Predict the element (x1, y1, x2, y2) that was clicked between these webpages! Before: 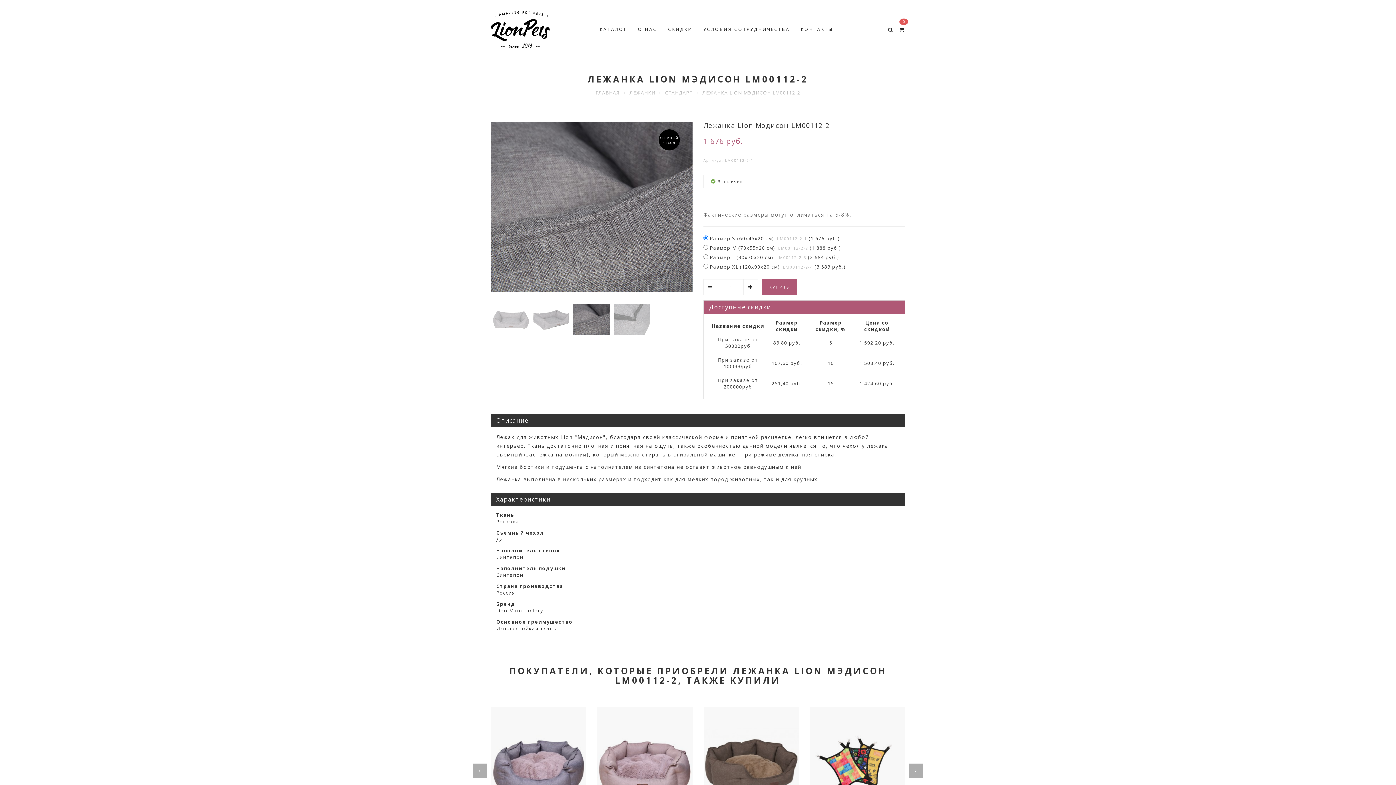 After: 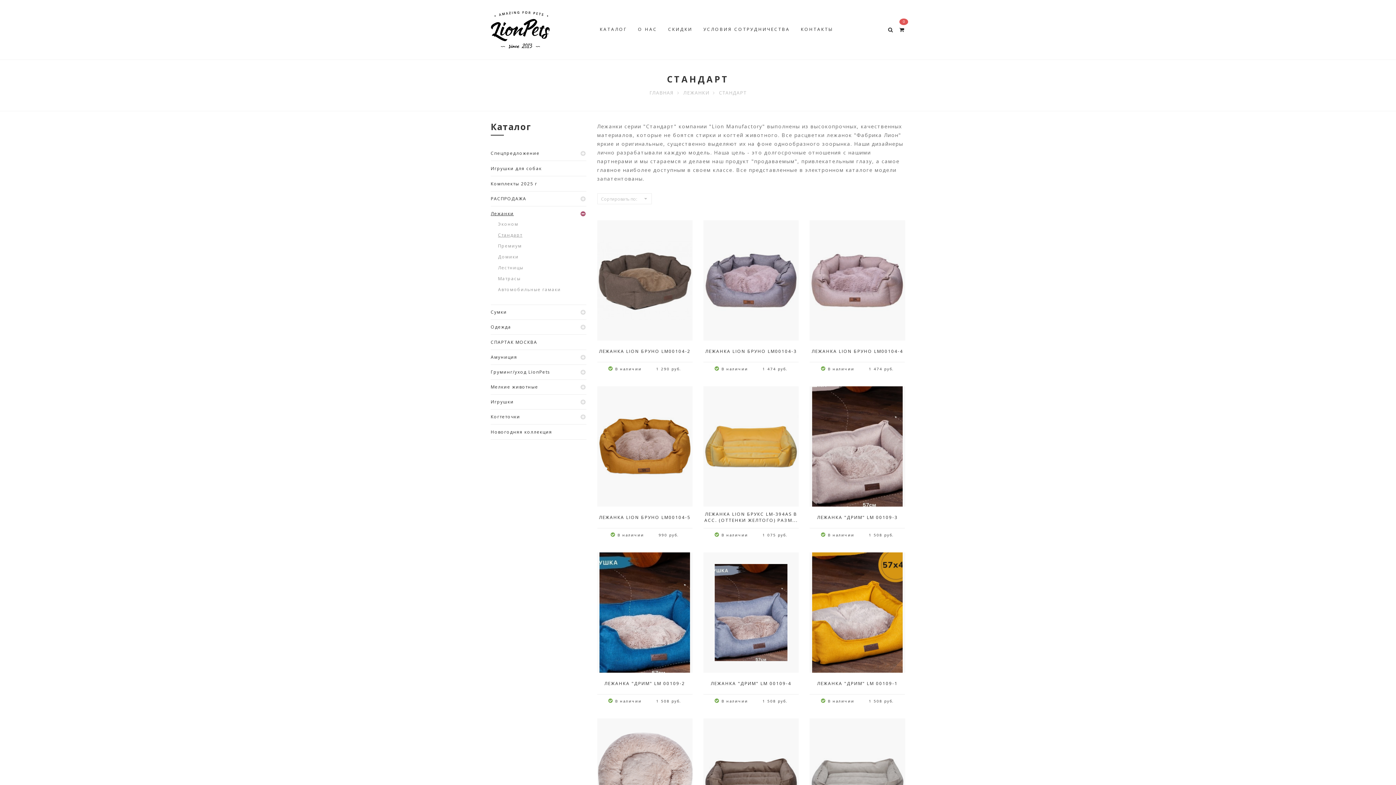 Action: label: СТАНДАРТ bbox: (665, 89, 692, 96)